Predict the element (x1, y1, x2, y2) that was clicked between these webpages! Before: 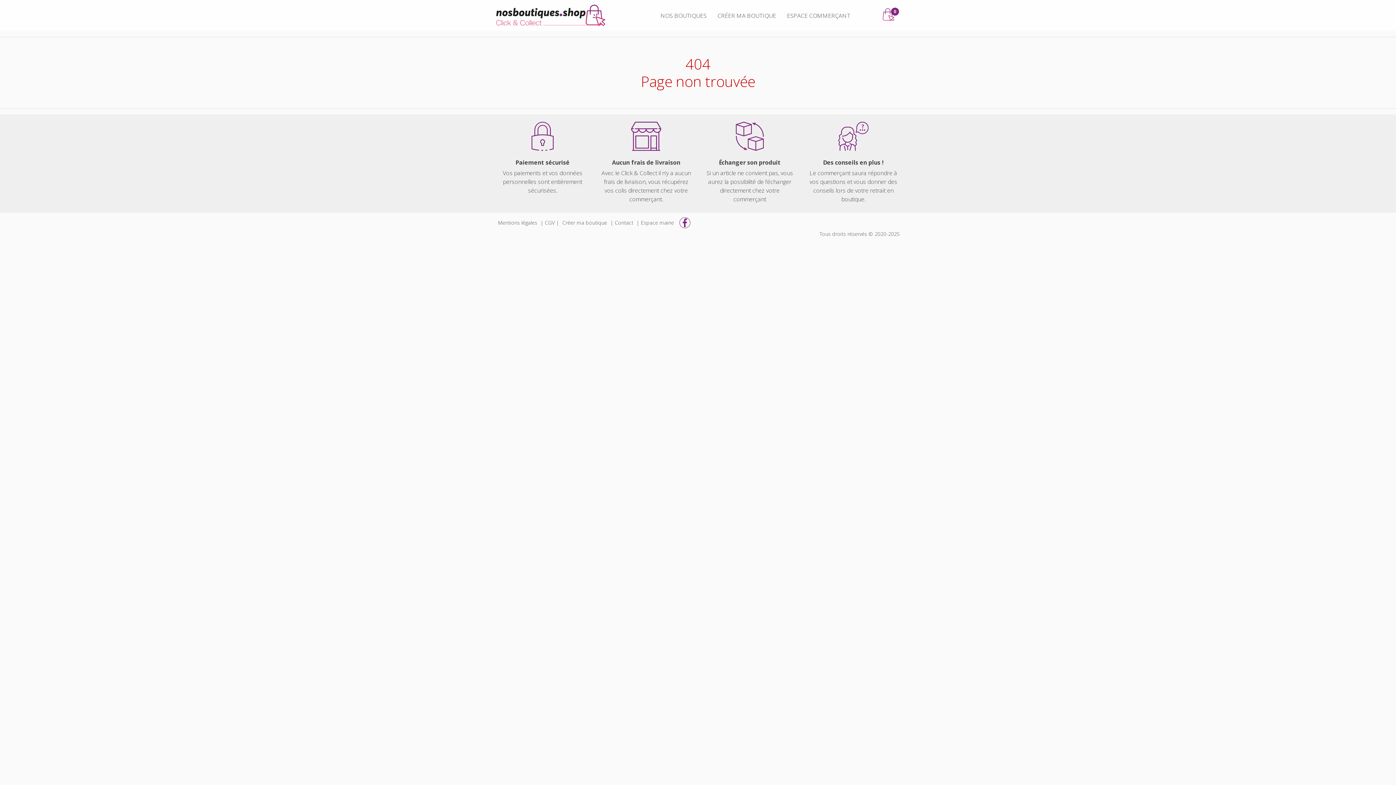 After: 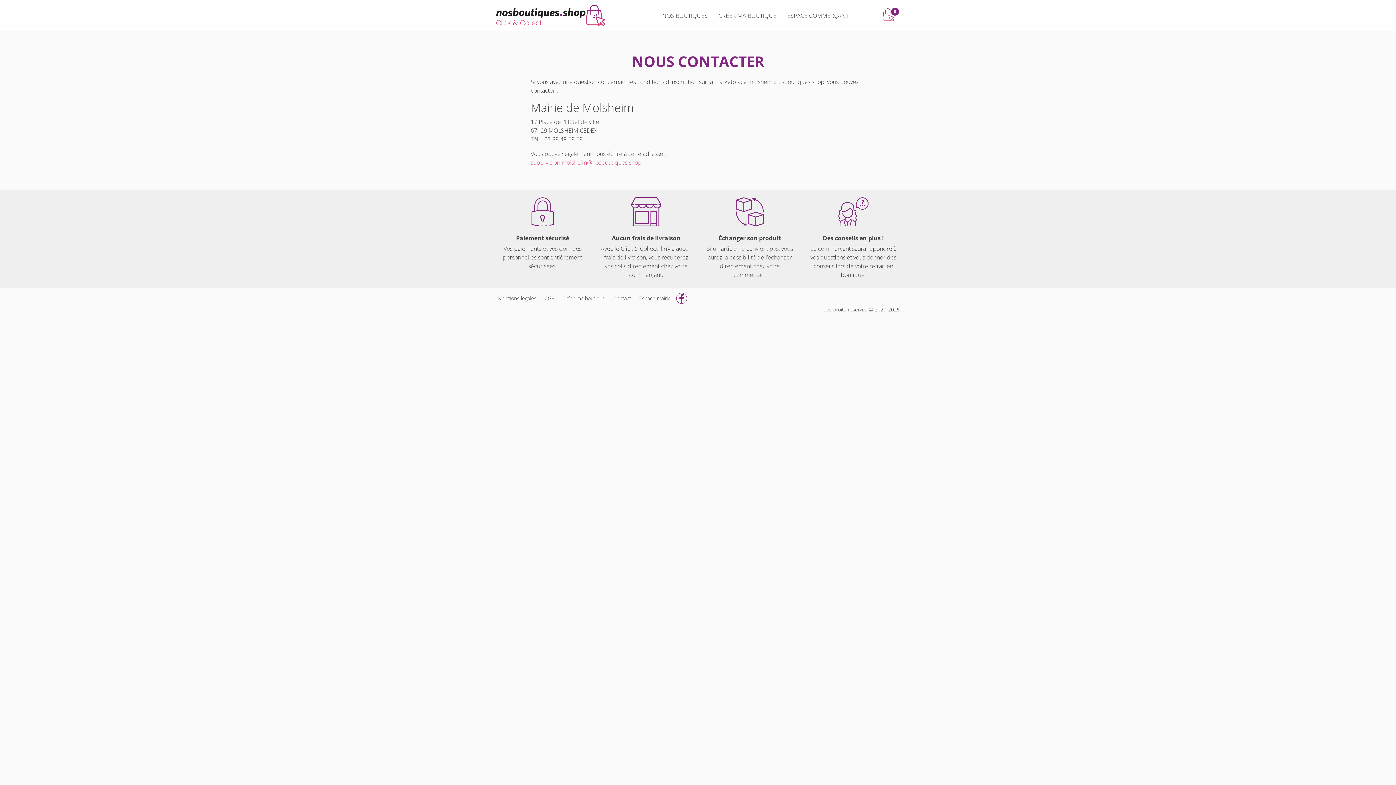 Action: bbox: (613, 217, 635, 228) label: Contact